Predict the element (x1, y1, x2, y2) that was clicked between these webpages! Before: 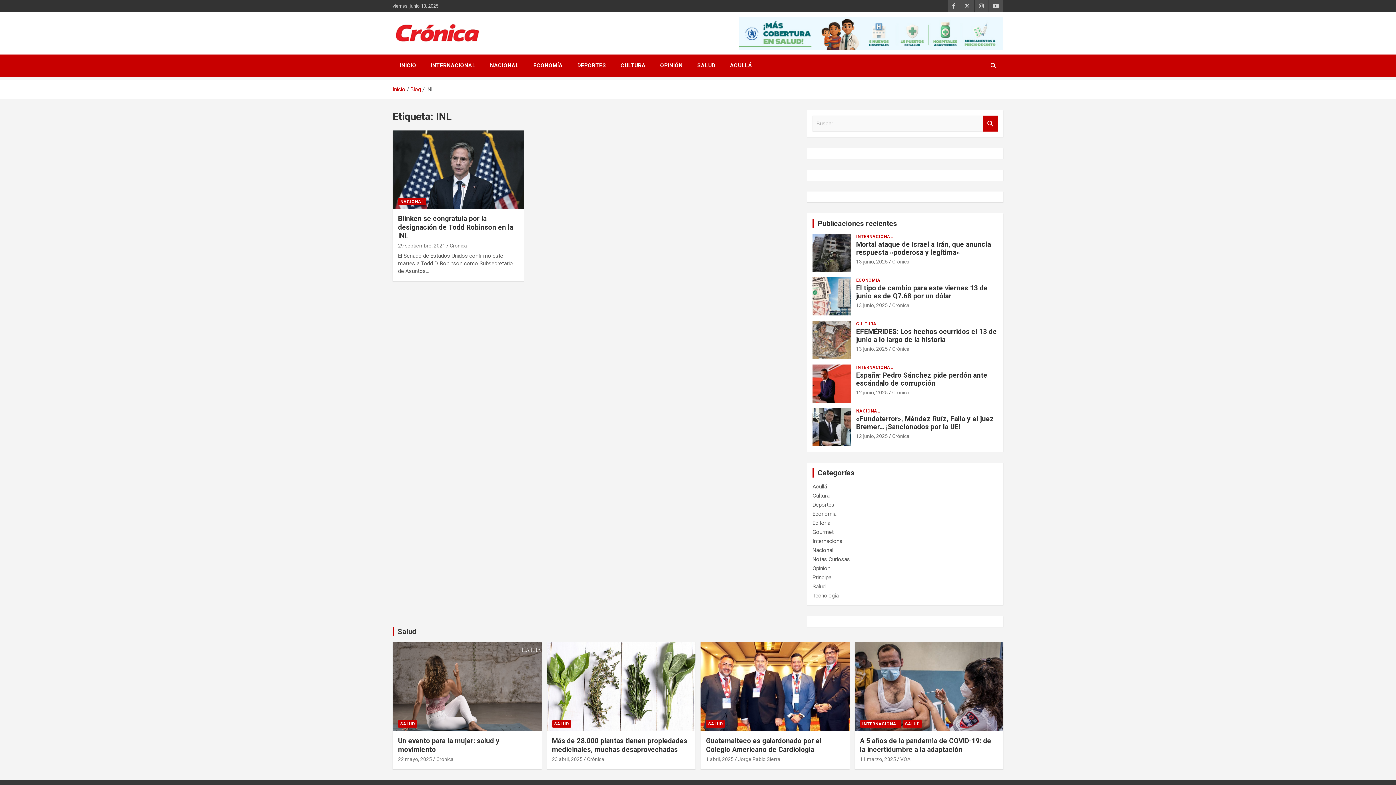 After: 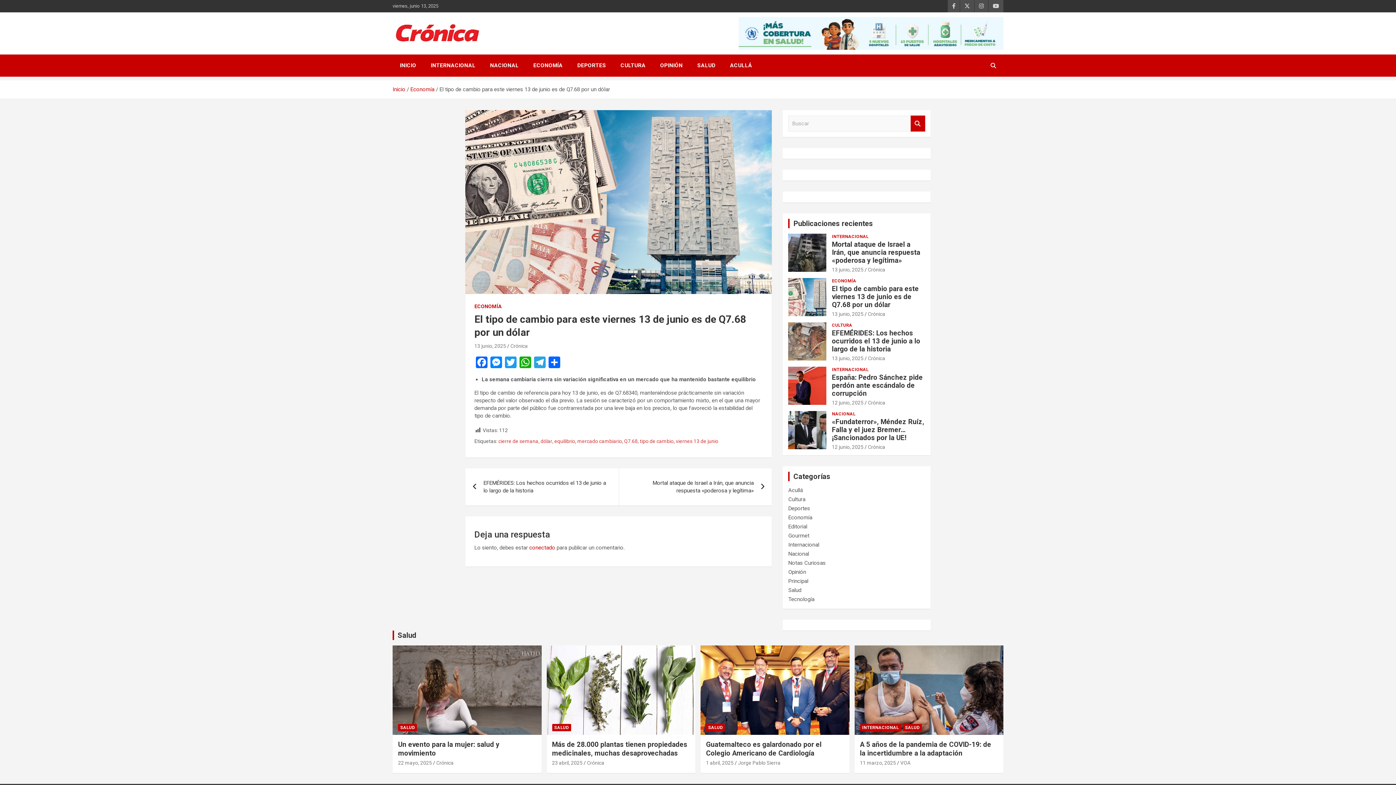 Action: bbox: (812, 277, 851, 315)